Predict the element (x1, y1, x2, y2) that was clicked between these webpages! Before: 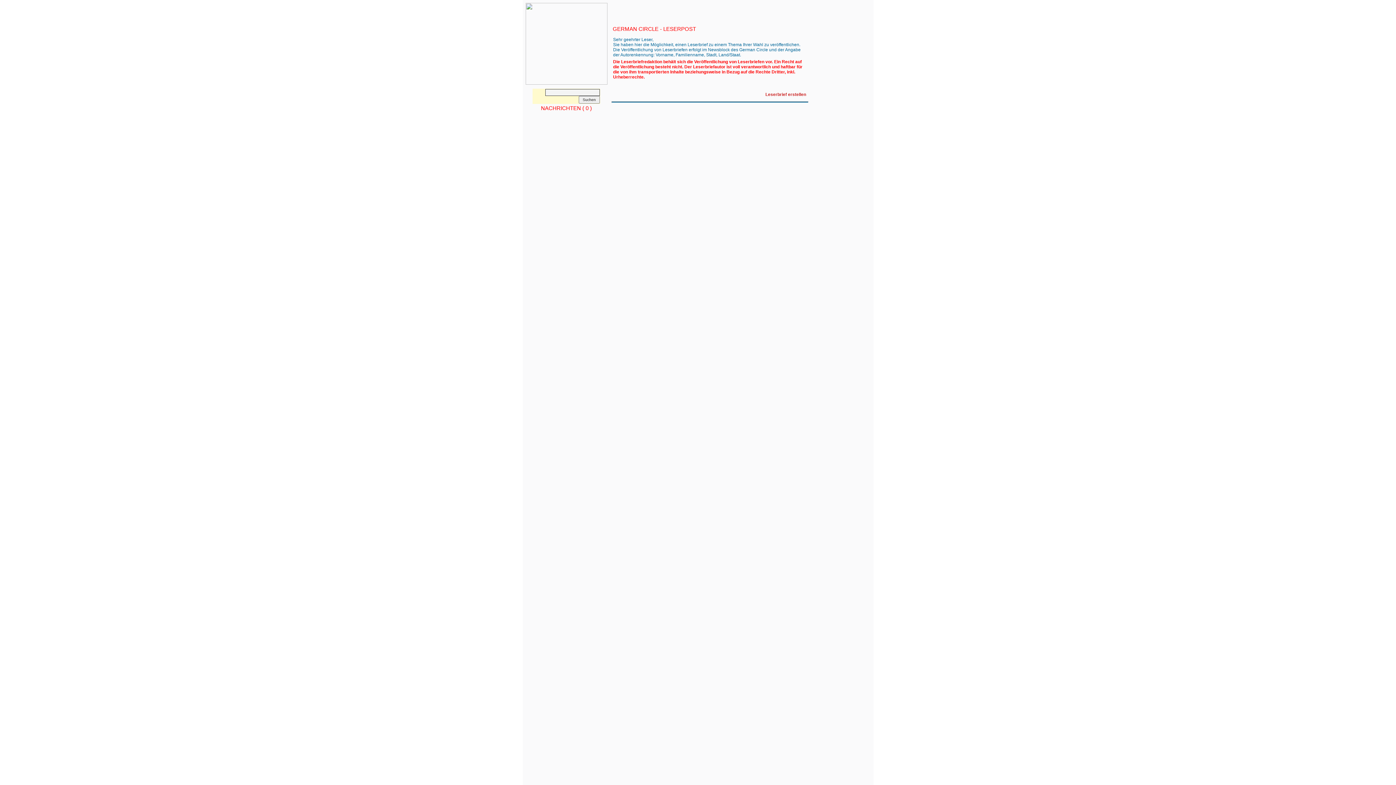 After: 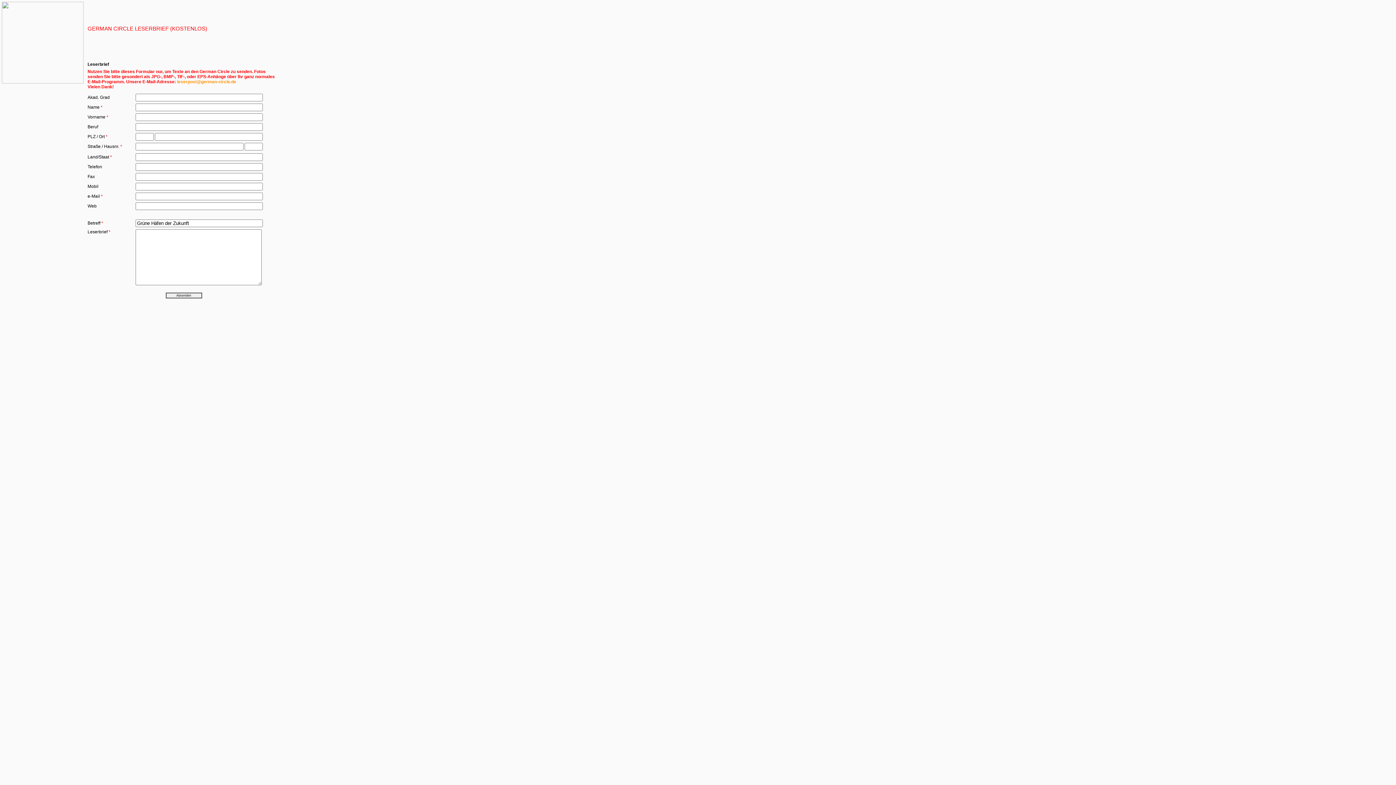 Action: label: Leserbrief erstellen bbox: (765, 92, 806, 97)